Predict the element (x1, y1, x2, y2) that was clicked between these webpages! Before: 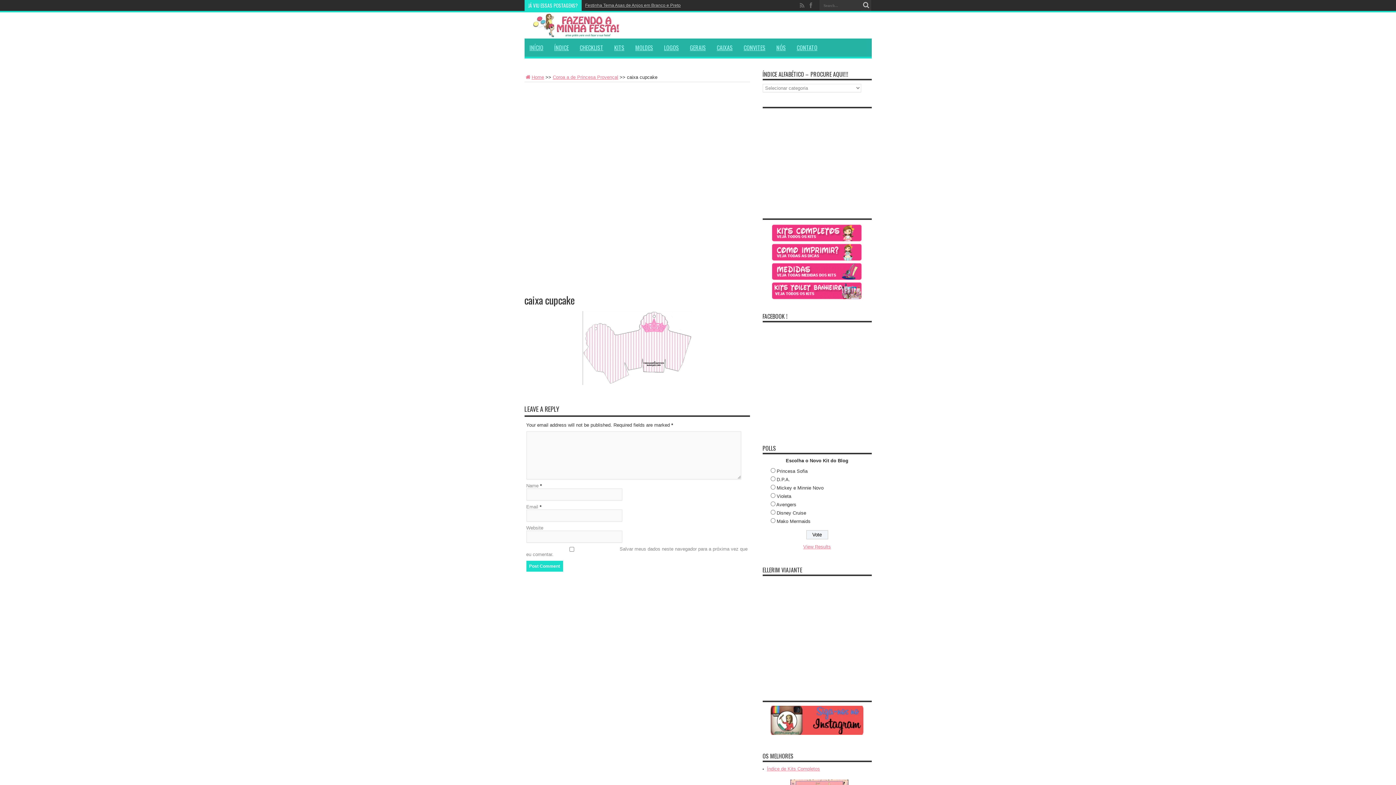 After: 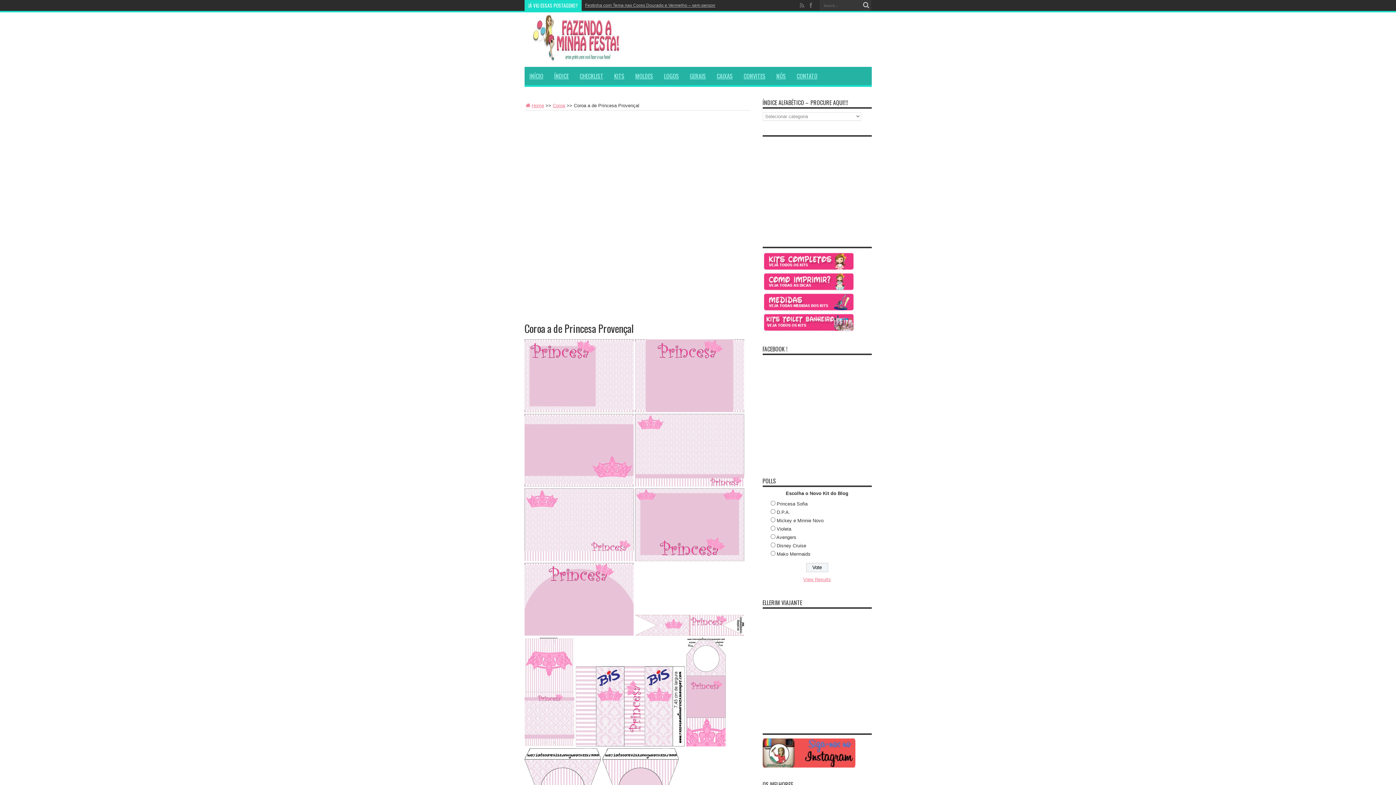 Action: label: Coroa a de Princesa Provençal bbox: (552, 74, 618, 79)